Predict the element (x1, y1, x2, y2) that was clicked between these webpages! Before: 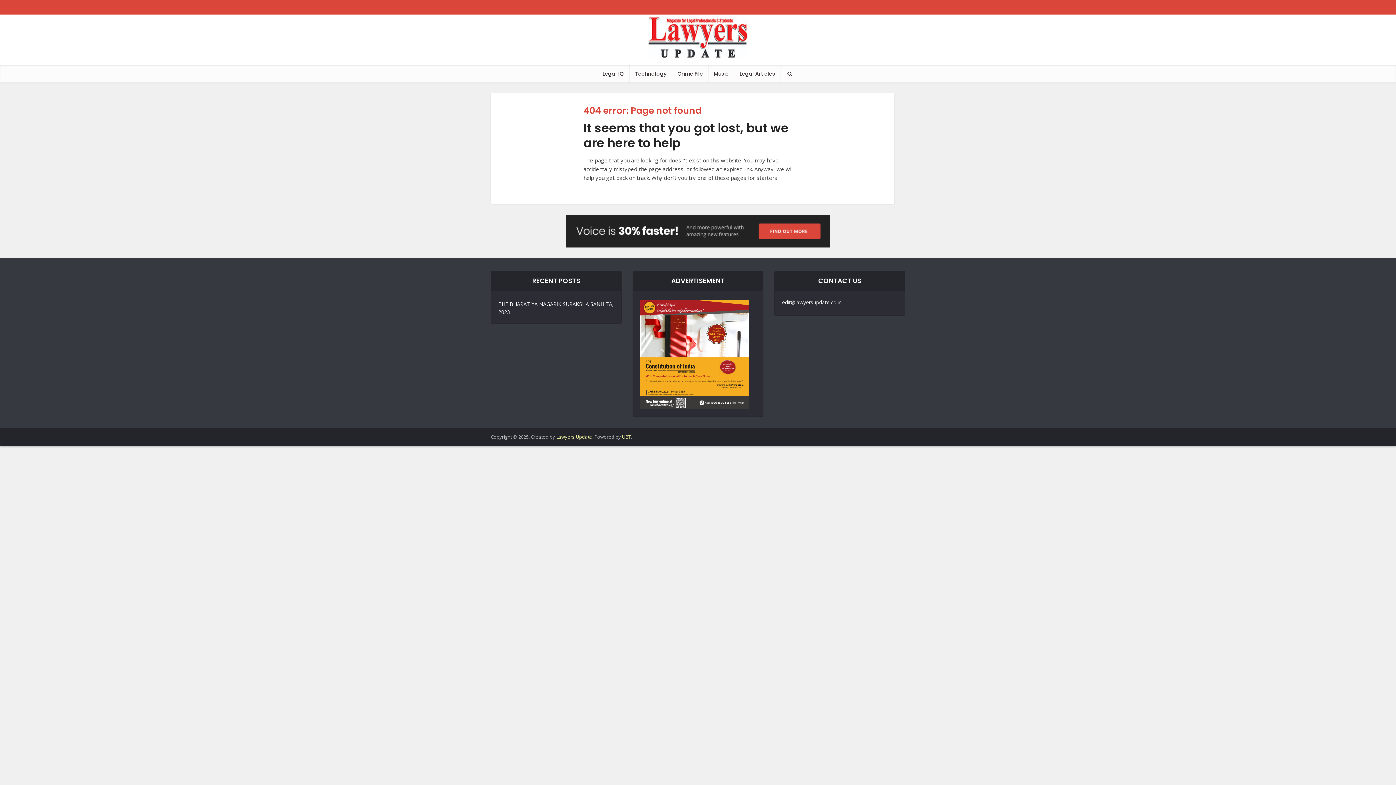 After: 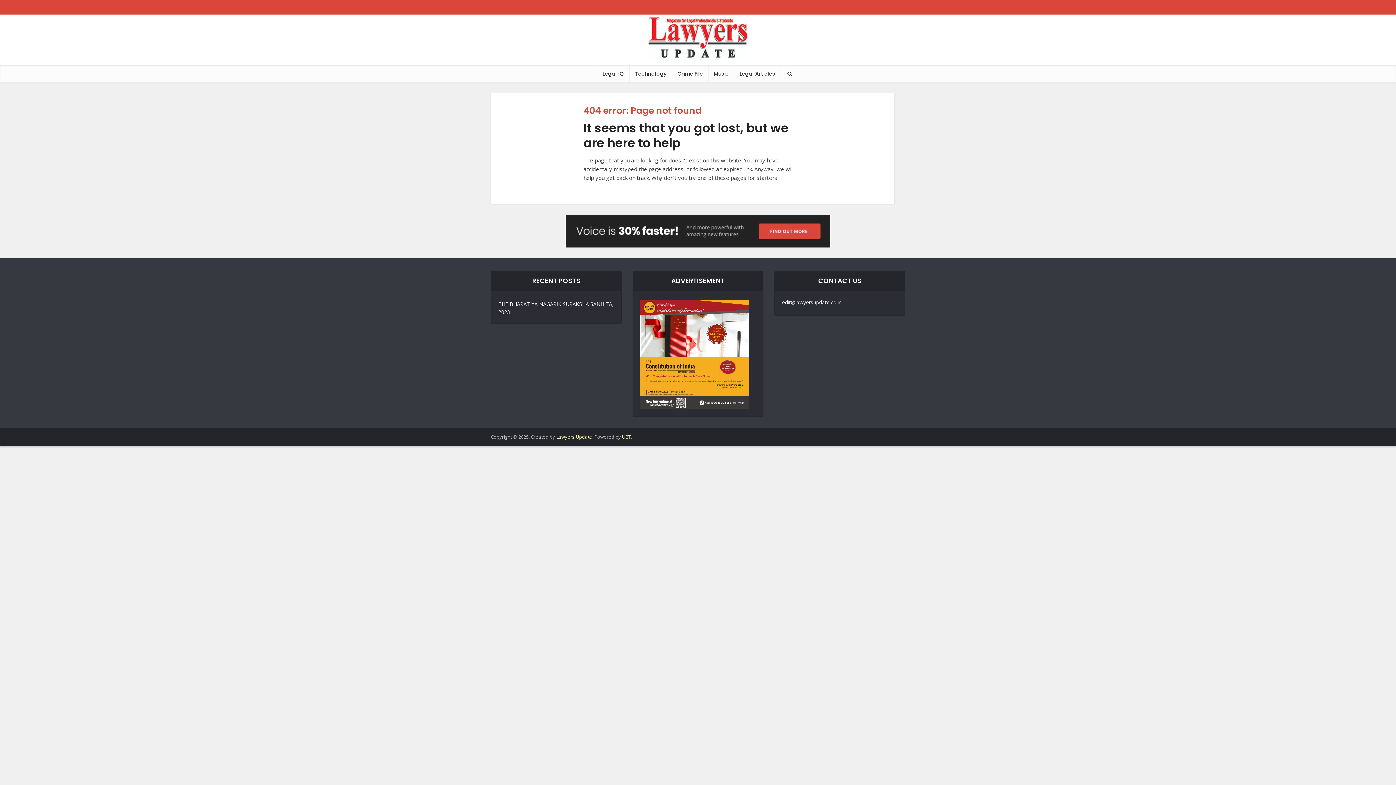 Action: label: UBT bbox: (622, 433, 630, 440)